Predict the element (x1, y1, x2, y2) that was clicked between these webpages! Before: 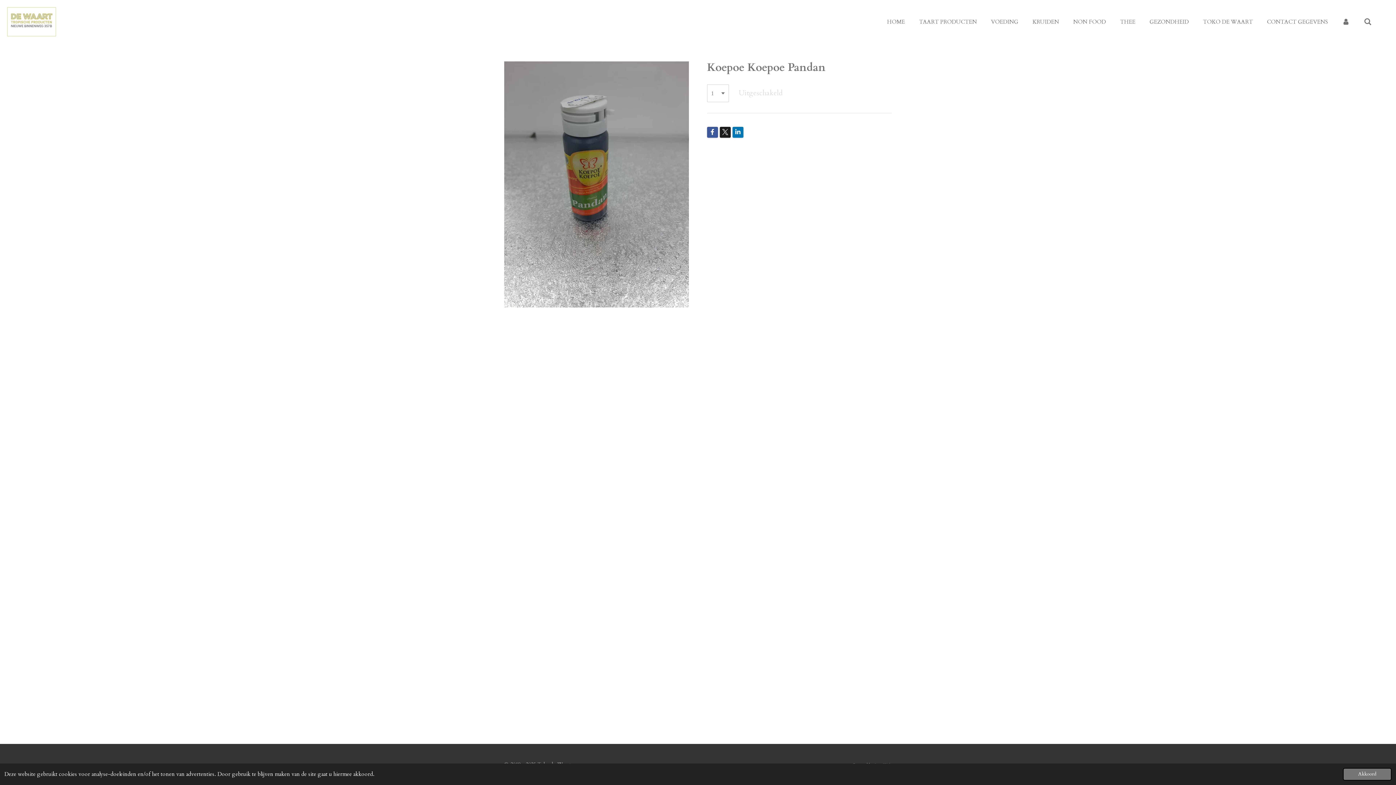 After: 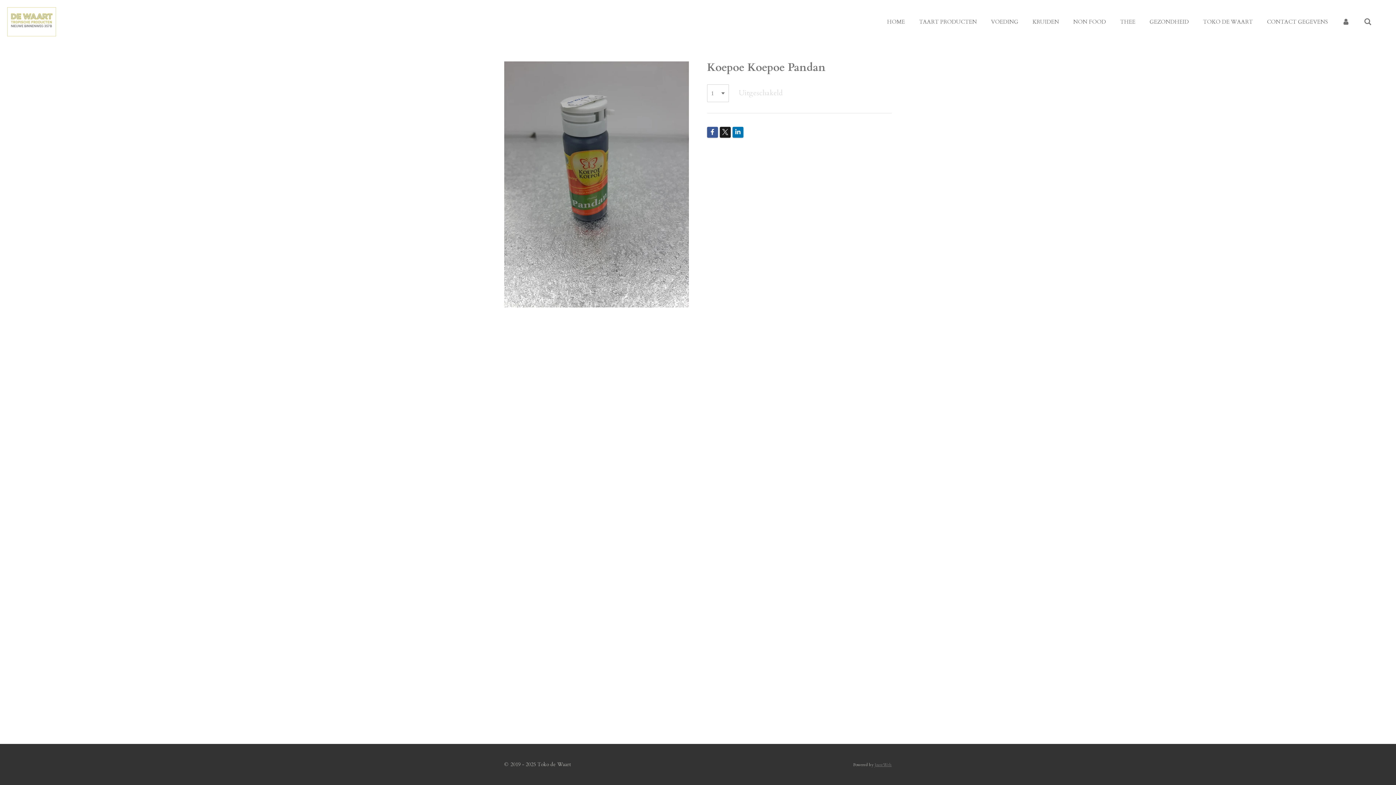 Action: label: dismiss cookie message bbox: (1343, 768, 1392, 781)